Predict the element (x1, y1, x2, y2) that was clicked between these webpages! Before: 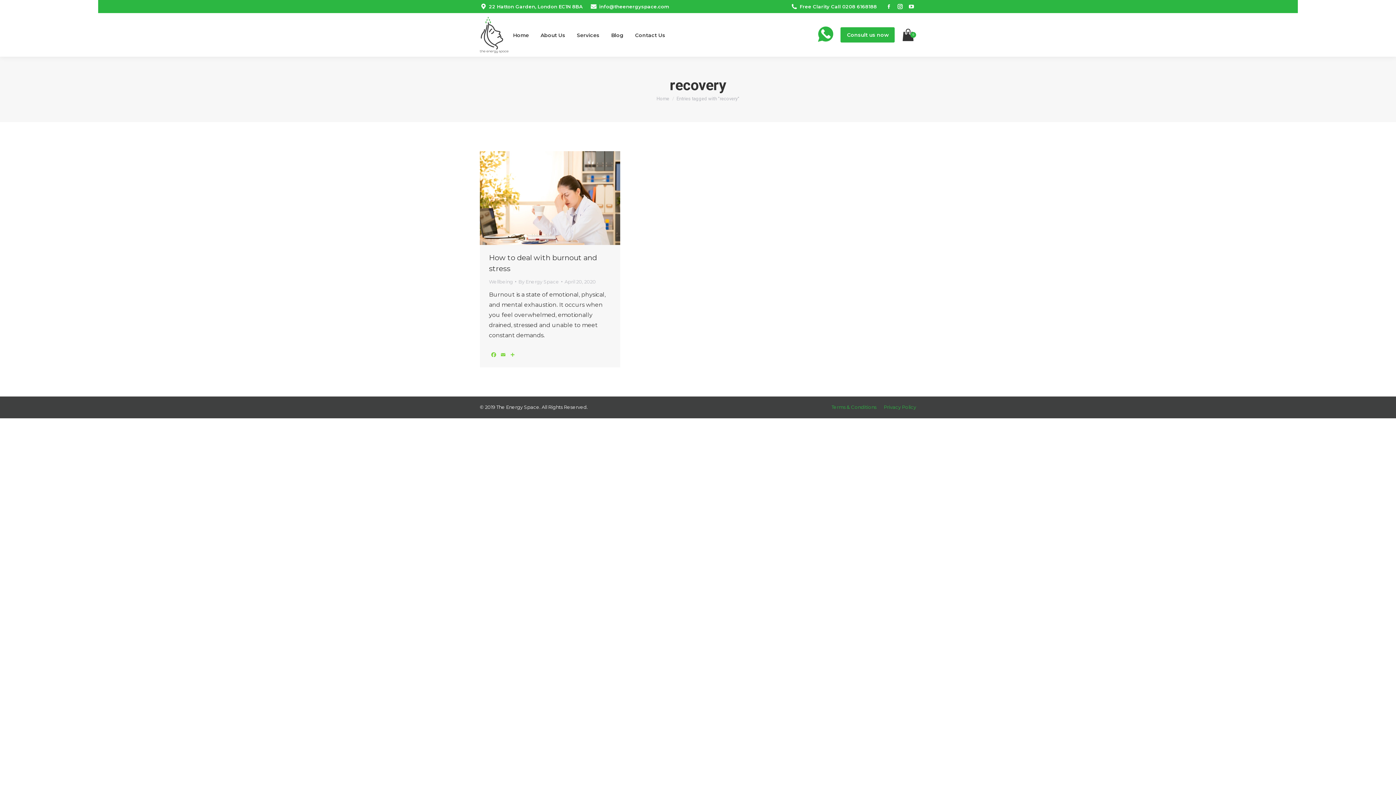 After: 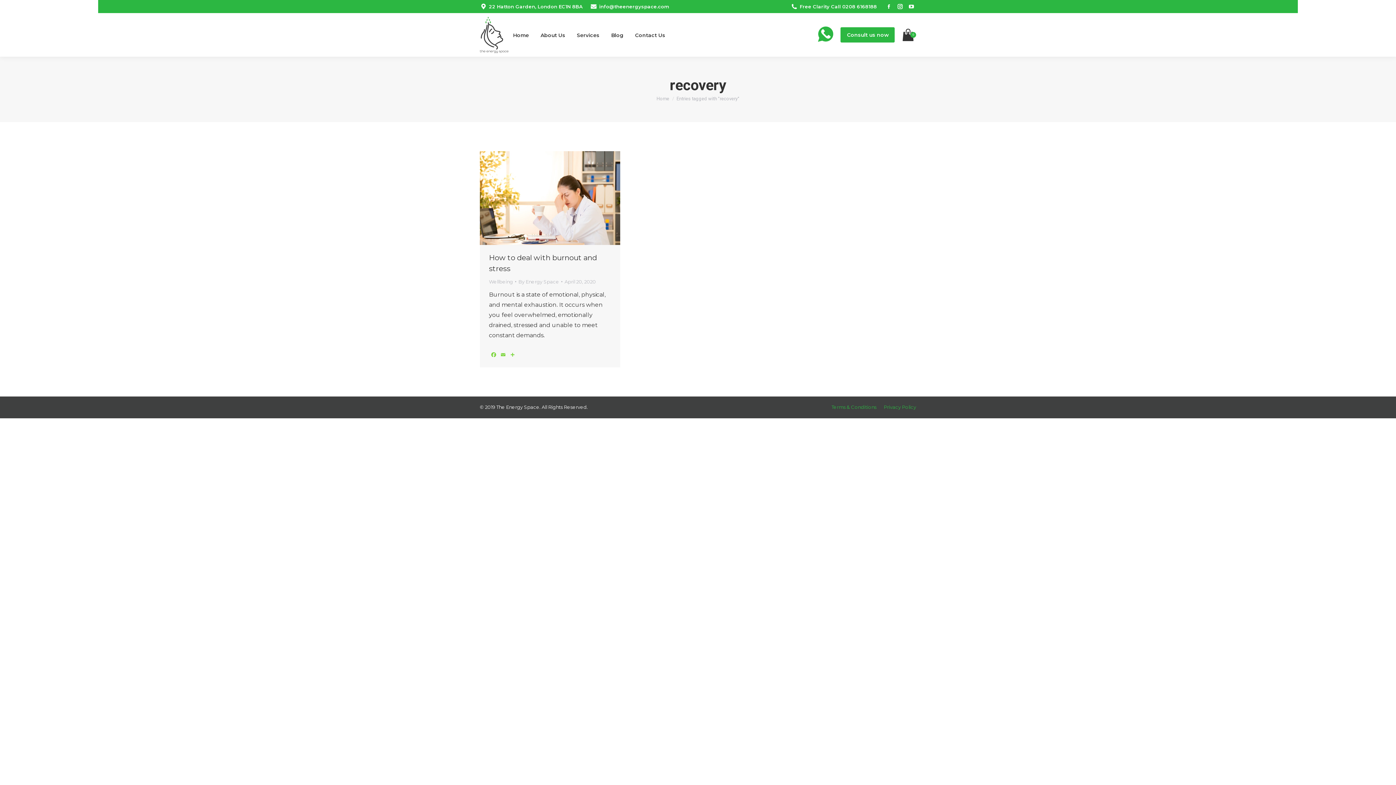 Action: label: Facebook page opens in new window bbox: (884, 1, 893, 11)